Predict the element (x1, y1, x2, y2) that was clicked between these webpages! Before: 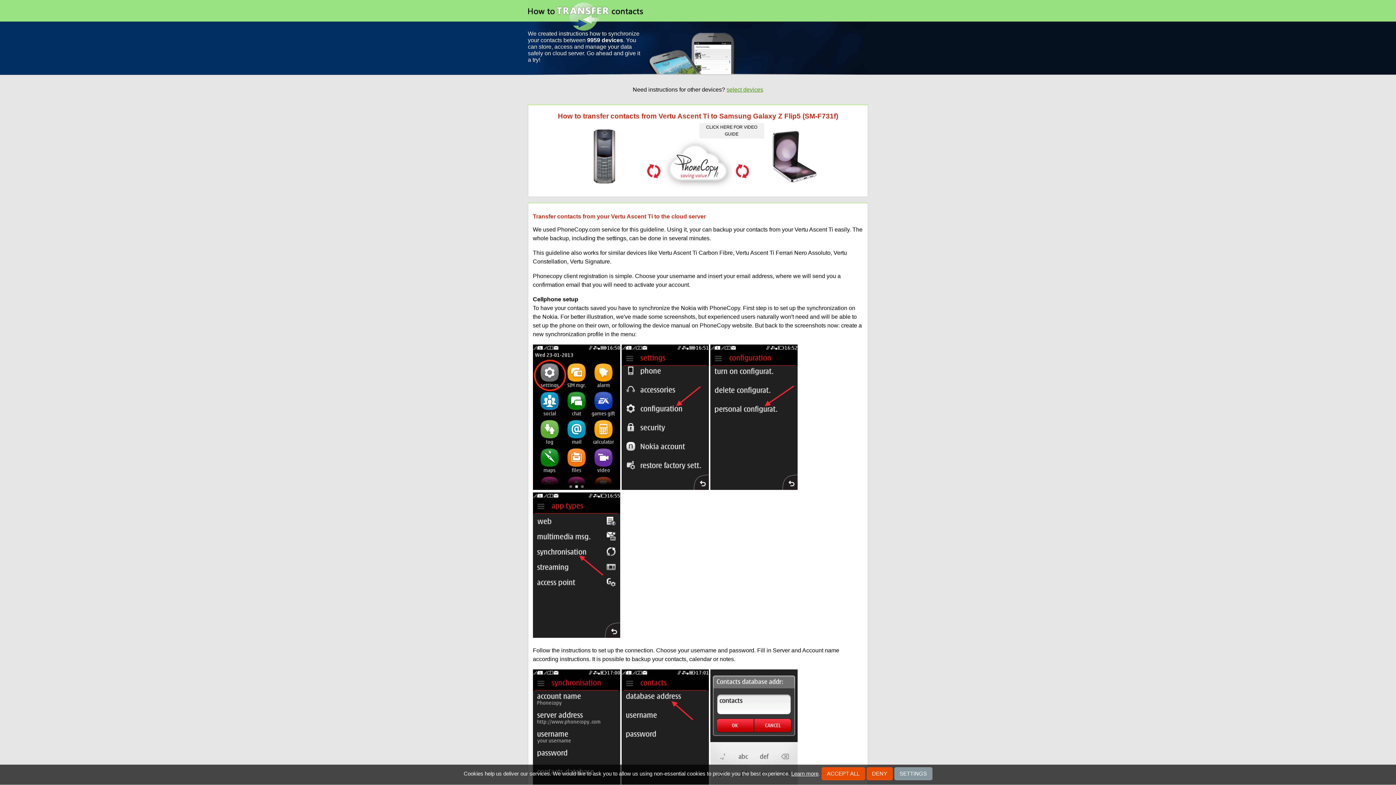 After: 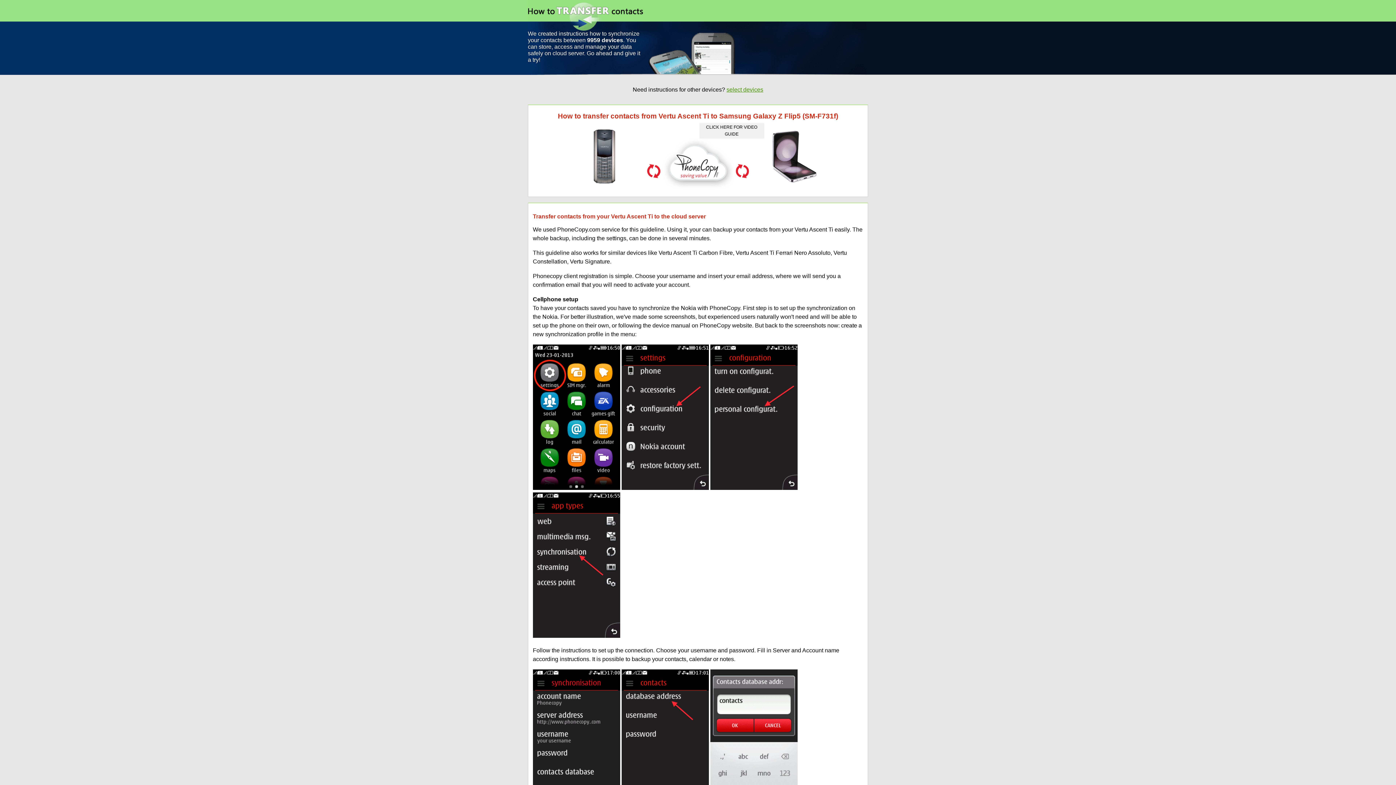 Action: bbox: (821, 767, 865, 780) label: ACCEPT ALL